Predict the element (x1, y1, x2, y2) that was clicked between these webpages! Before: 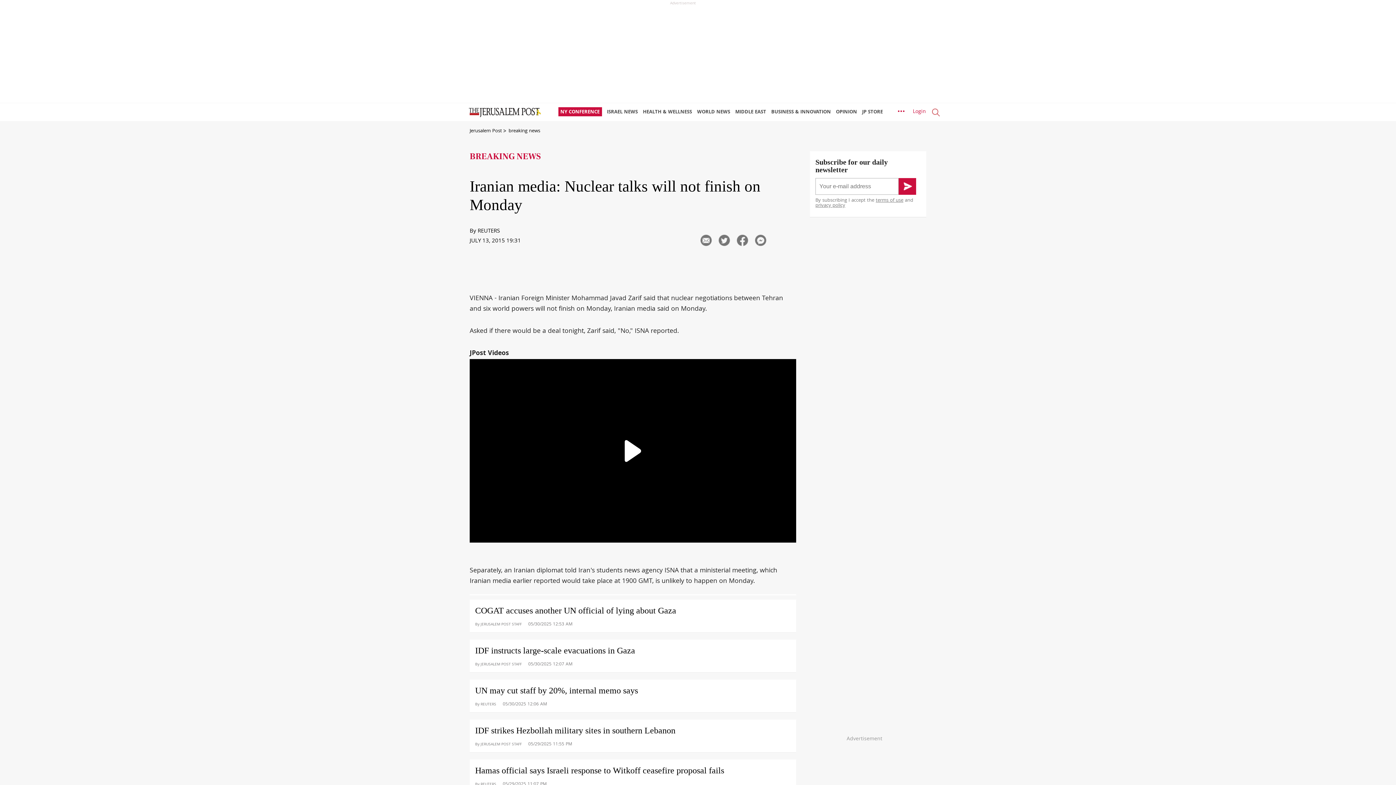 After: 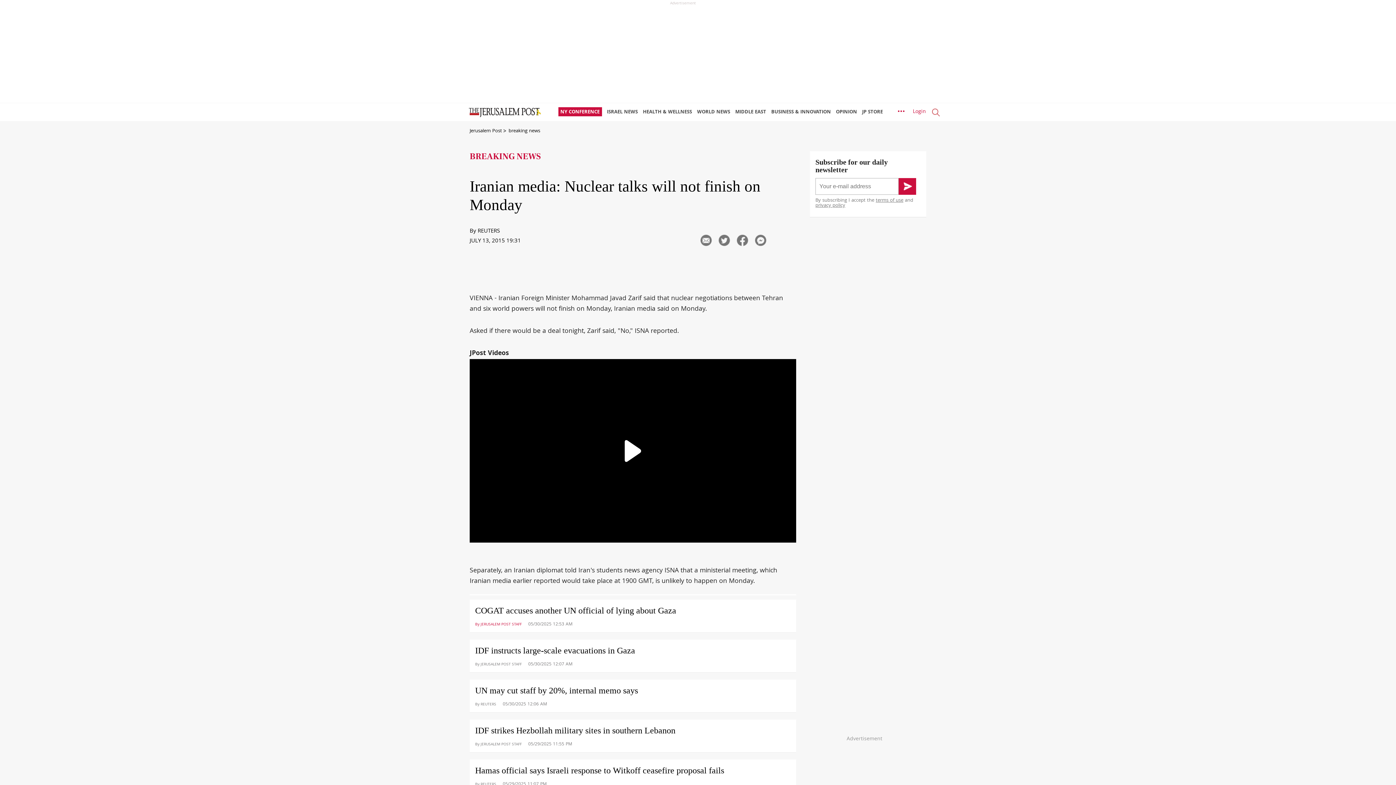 Action: bbox: (475, 620, 521, 629) label: By JERUSALEM POST STAFF